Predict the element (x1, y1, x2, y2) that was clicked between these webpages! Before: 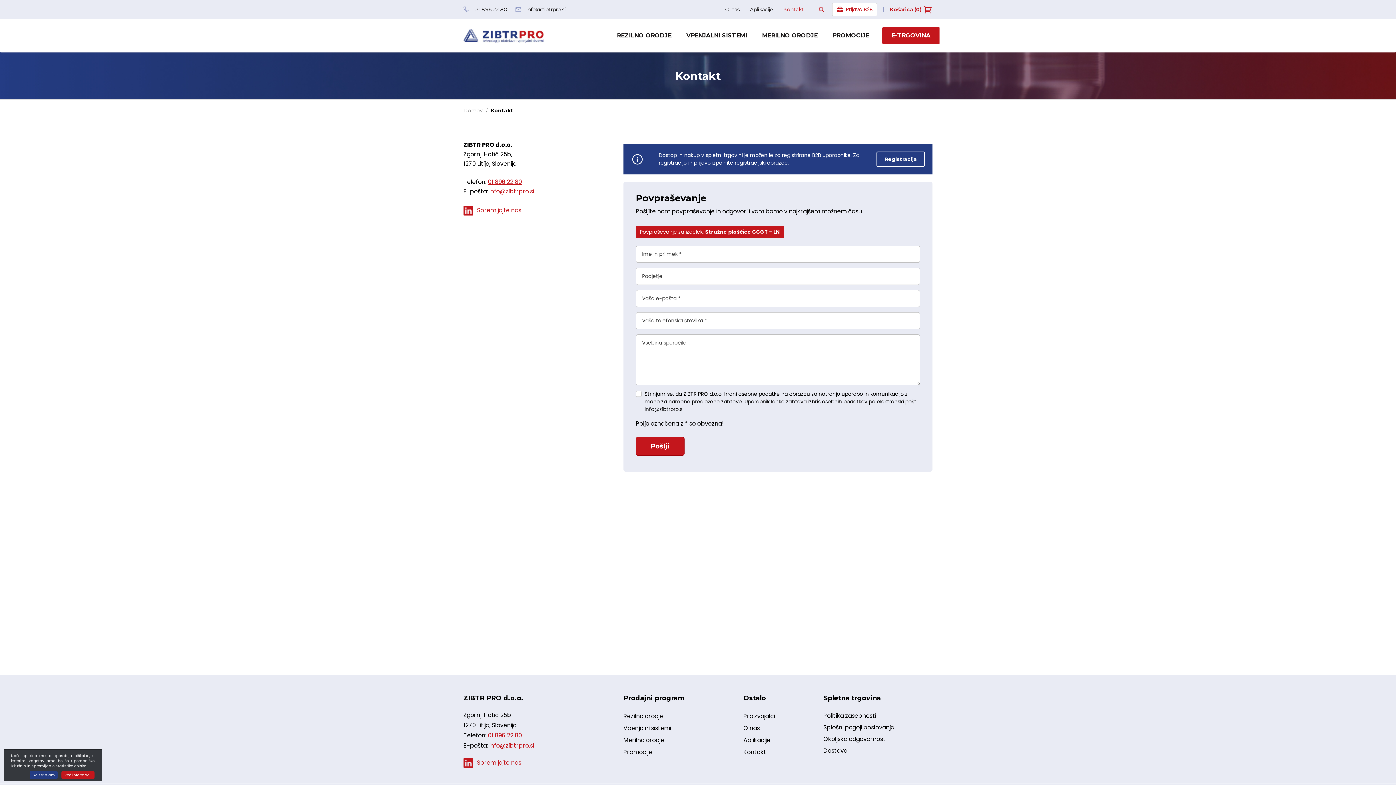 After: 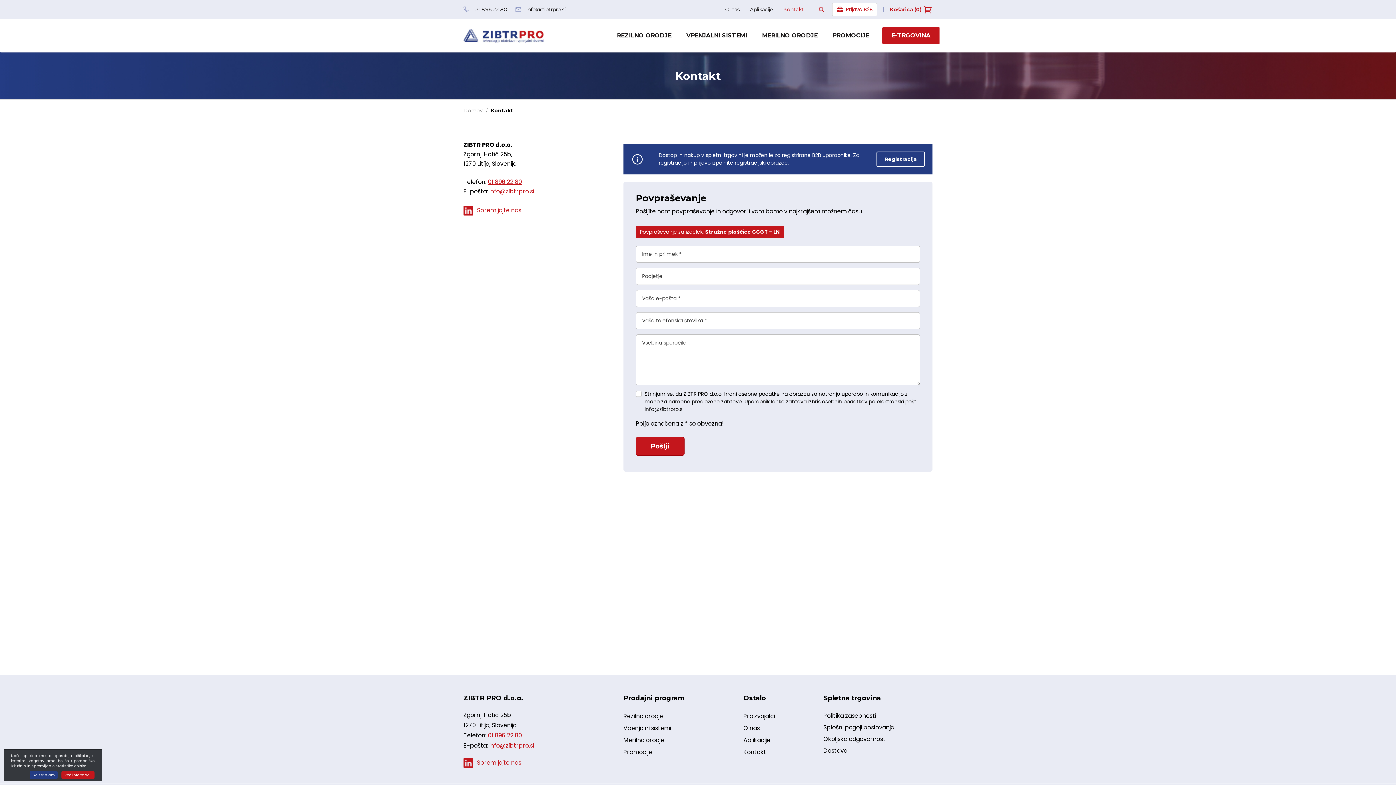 Action: bbox: (488, 731, 522, 740) label: 01 896 22 80